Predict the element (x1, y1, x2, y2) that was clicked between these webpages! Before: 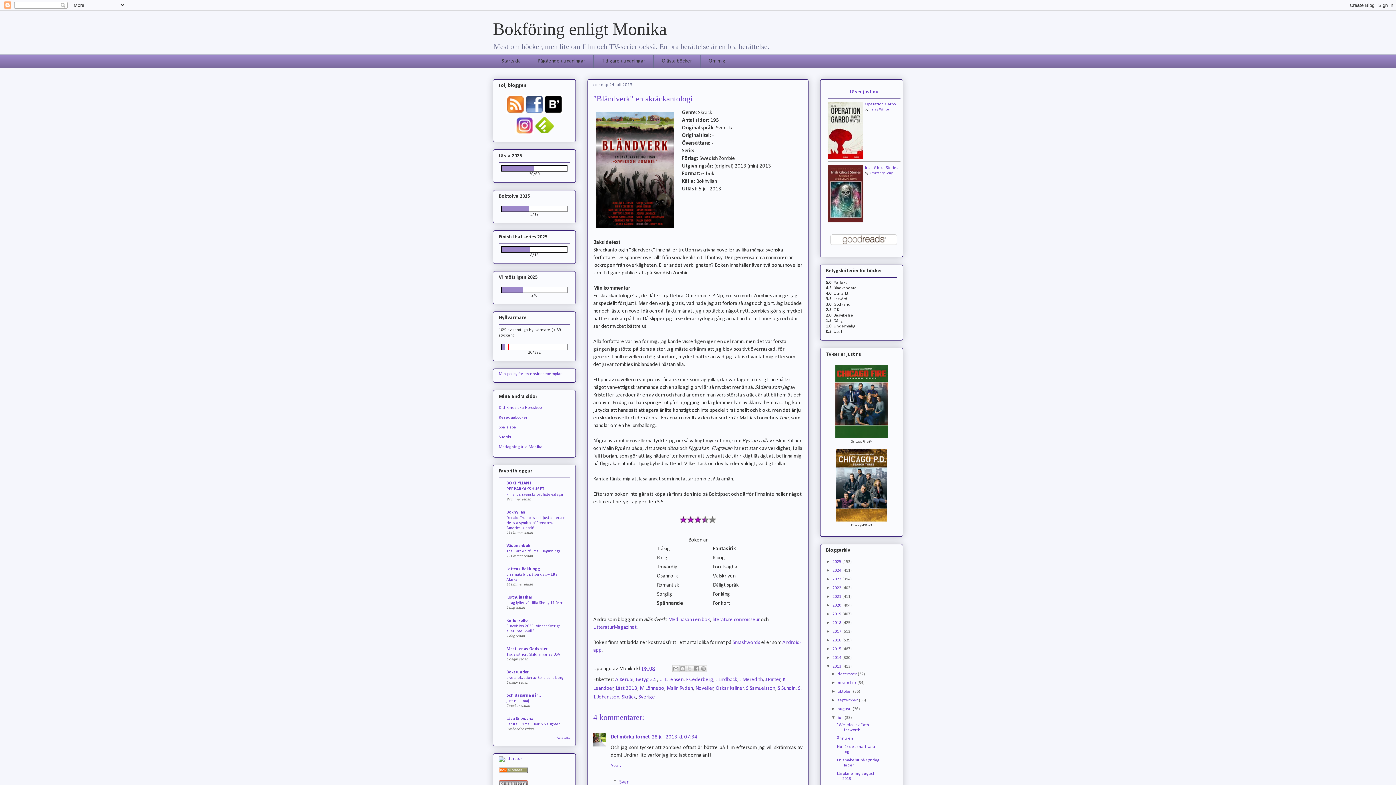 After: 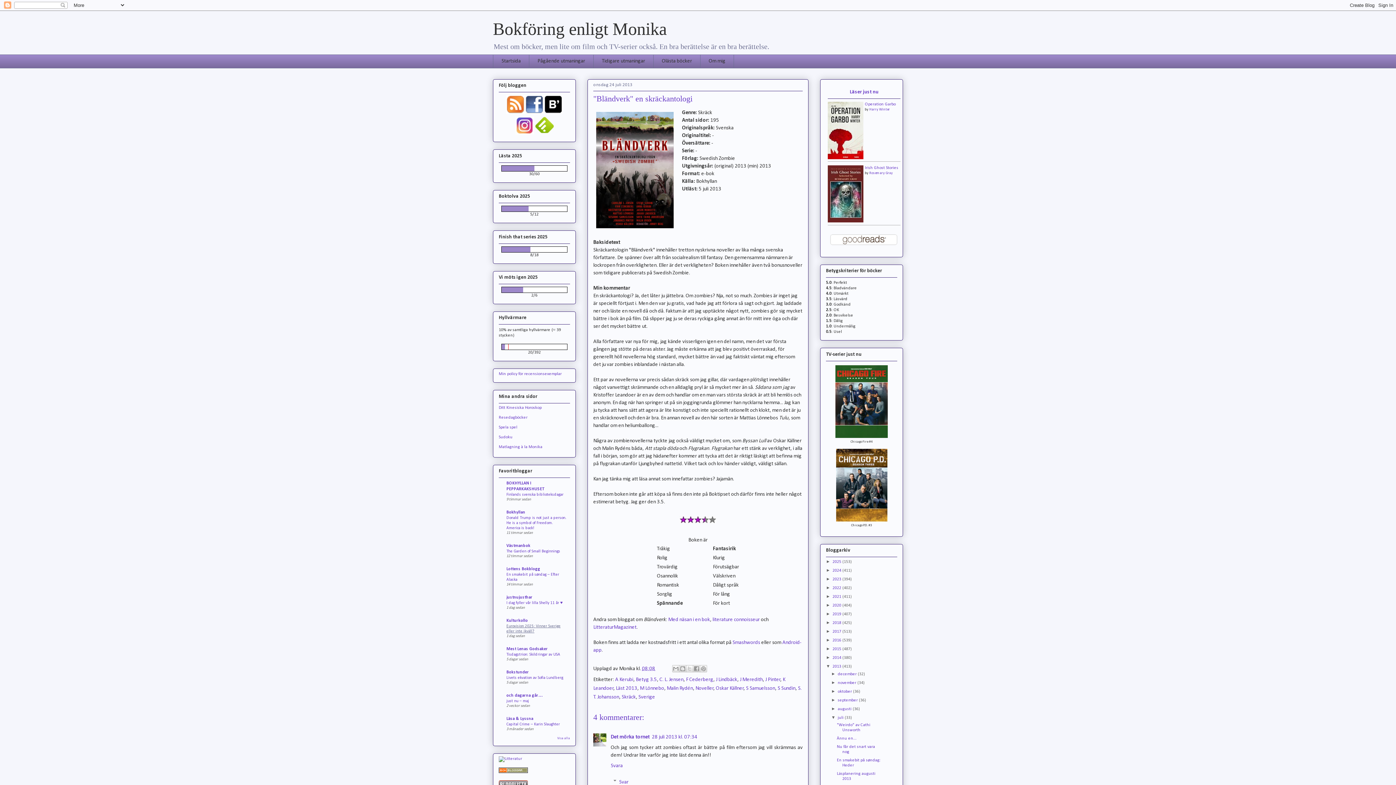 Action: label: Eurovision 2025: Vinner Sverige eller inte ikväll? bbox: (506, 624, 560, 633)